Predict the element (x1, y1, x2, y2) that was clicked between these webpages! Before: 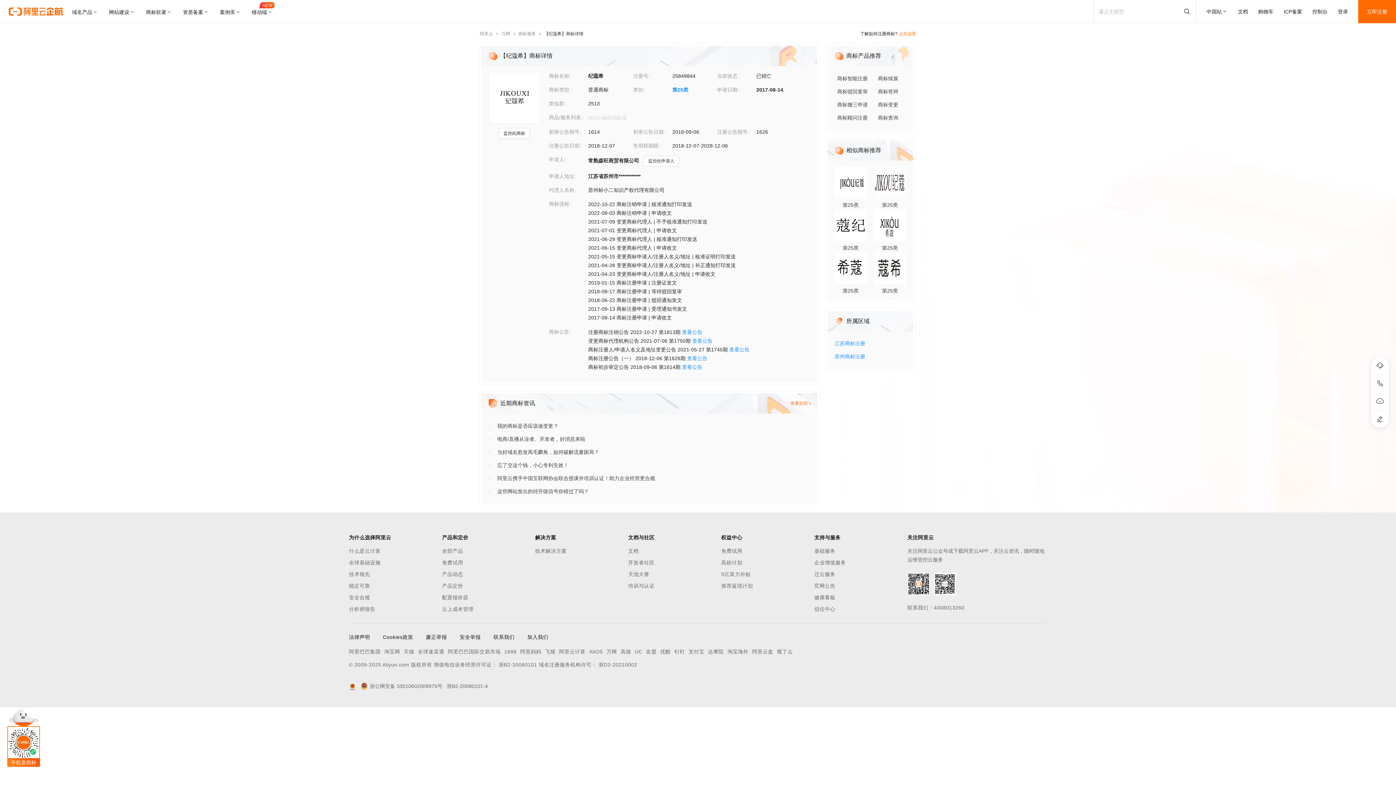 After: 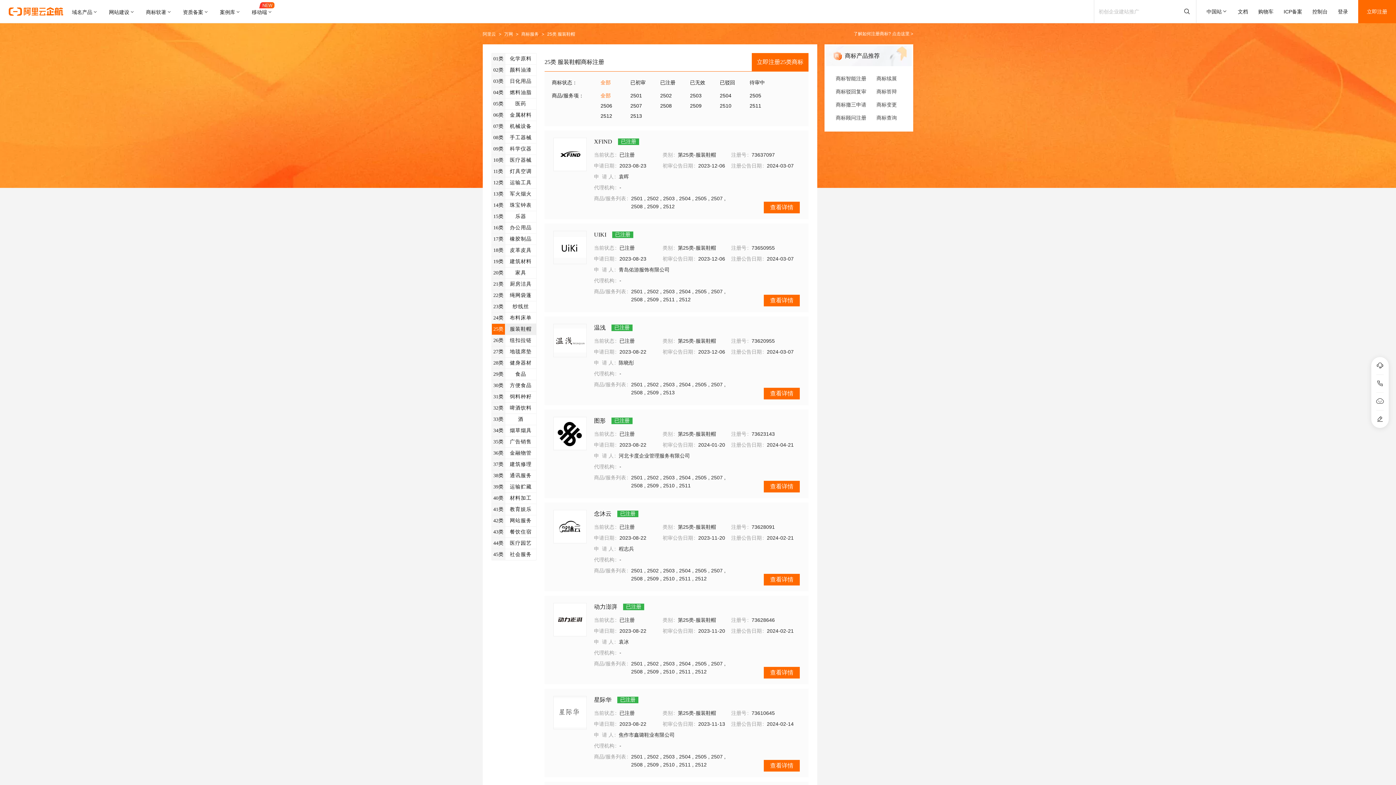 Action: bbox: (672, 86, 688, 92) label: 第25类